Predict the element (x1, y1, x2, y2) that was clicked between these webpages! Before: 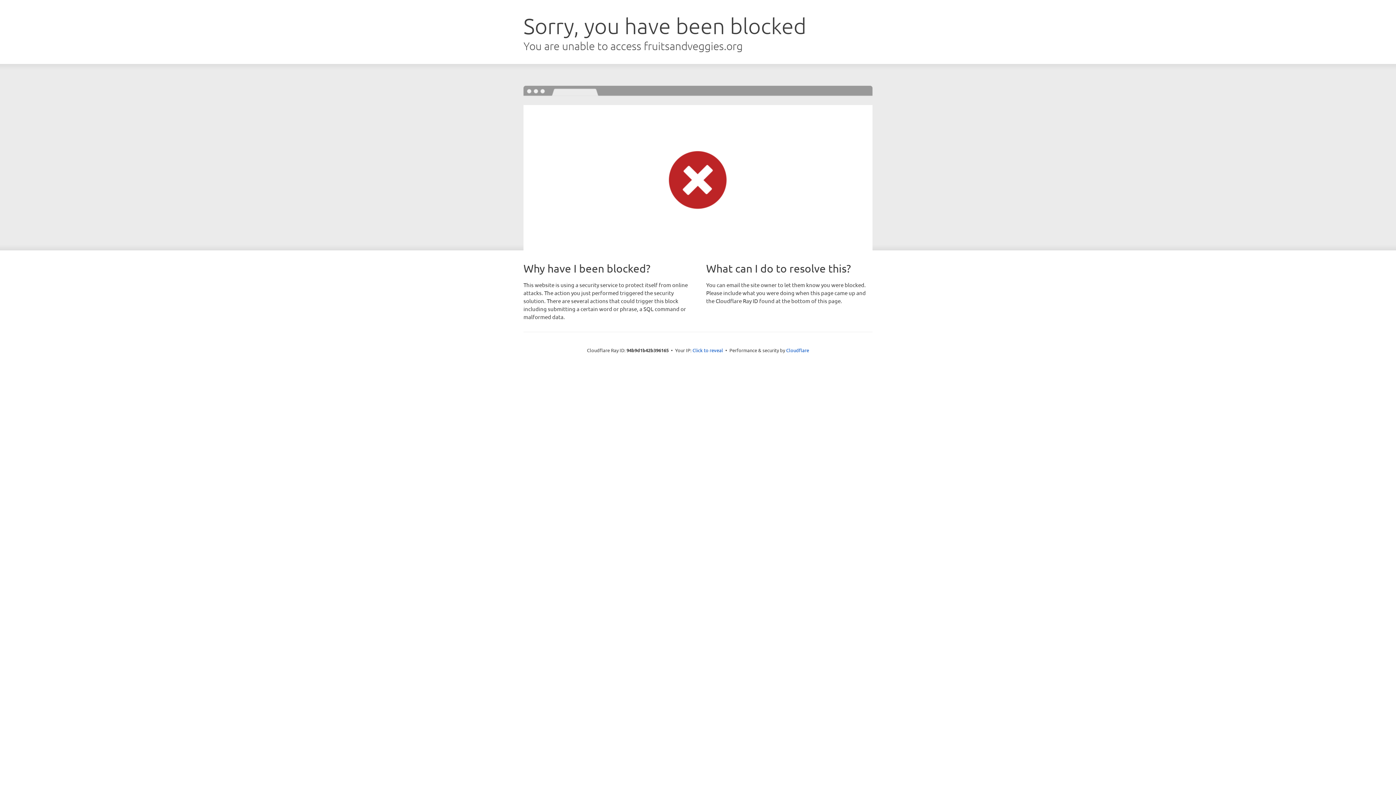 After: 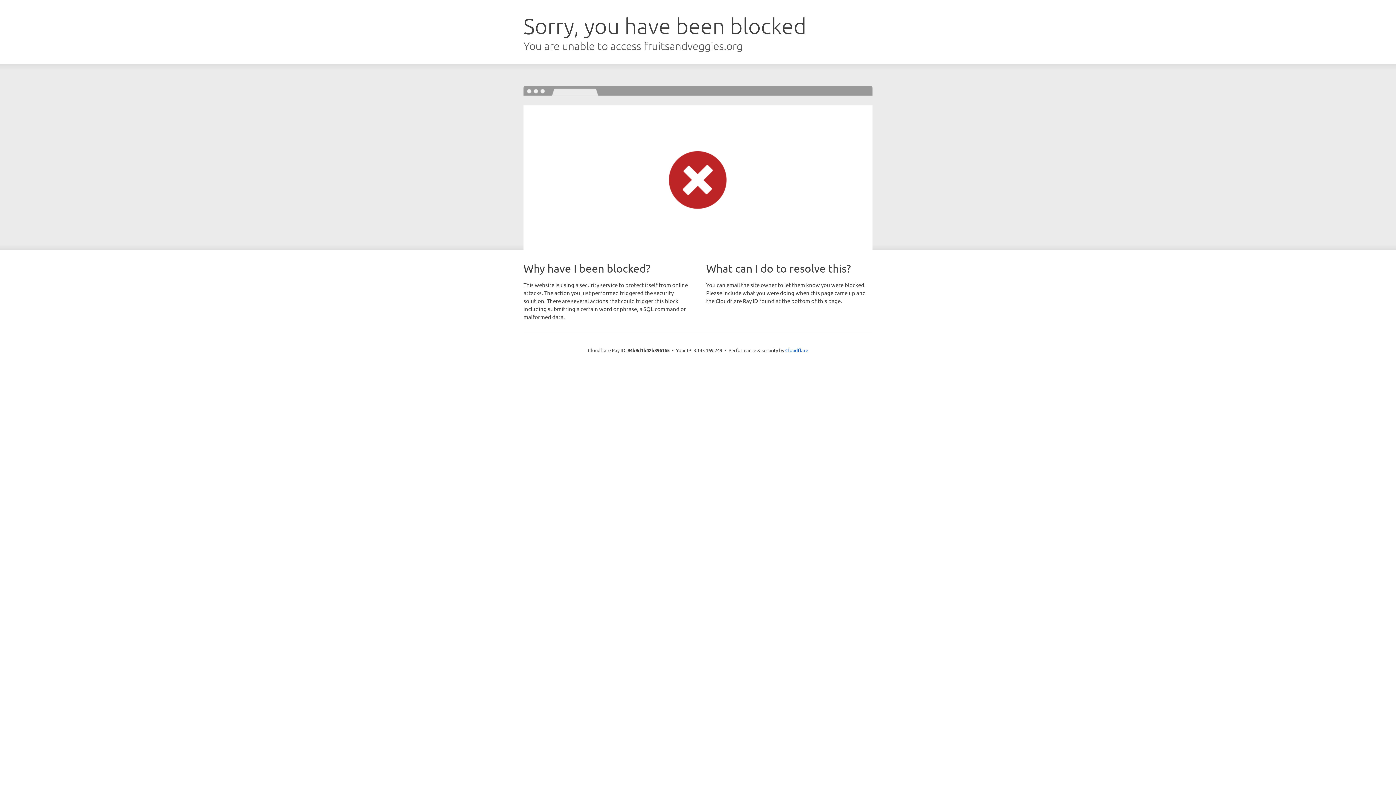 Action: bbox: (692, 346, 723, 353) label: Click to reveal